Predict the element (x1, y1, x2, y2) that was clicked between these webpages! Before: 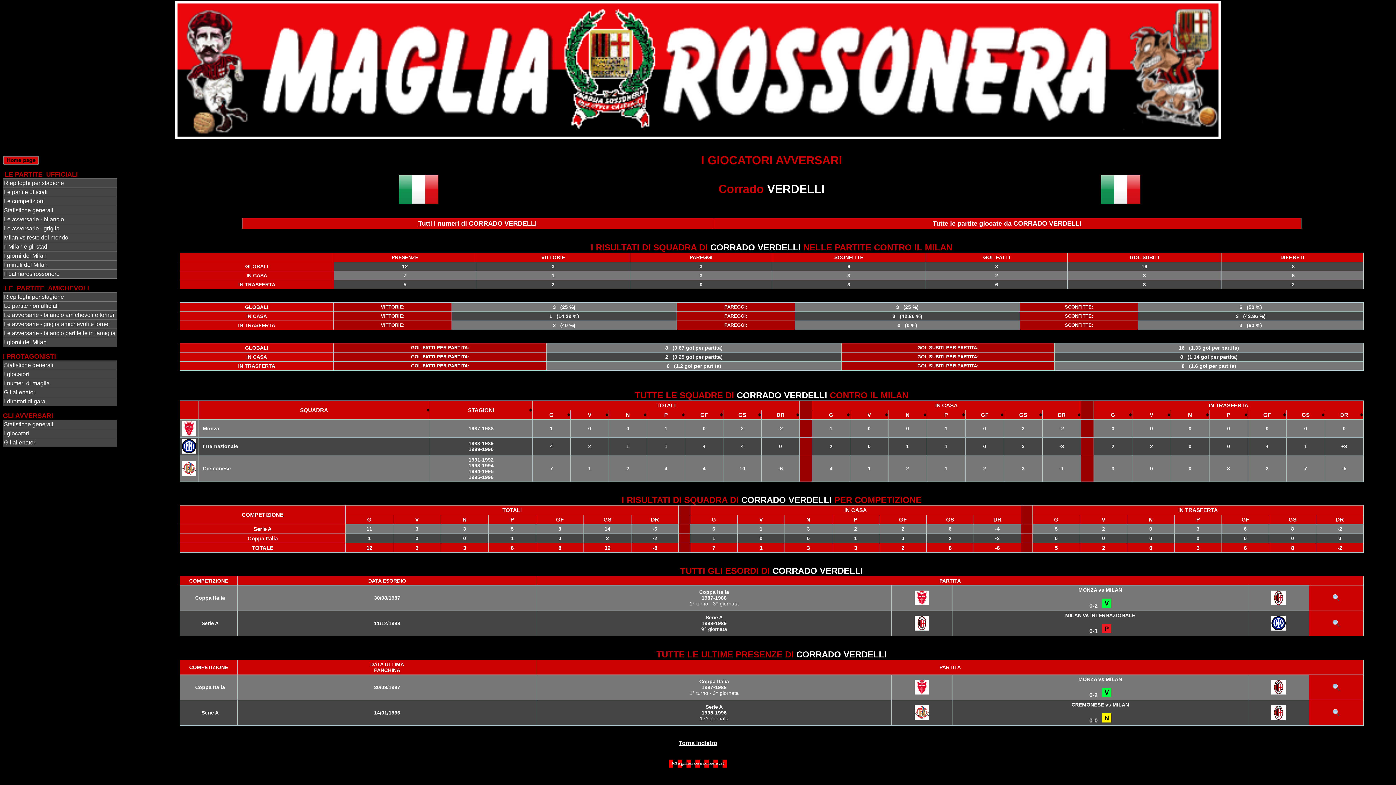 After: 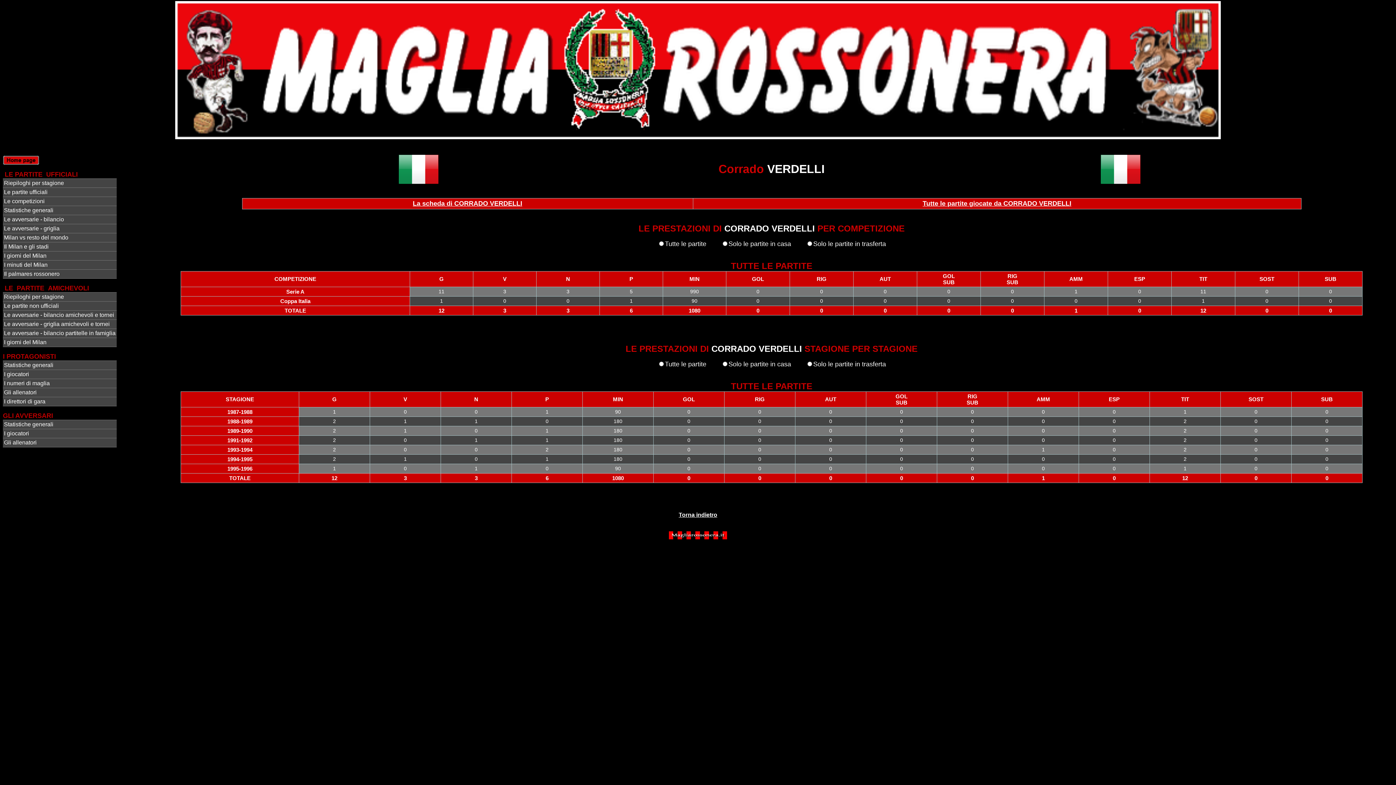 Action: bbox: (418, 220, 536, 227) label: Tutti i numeri di CORRADO VERDELLI